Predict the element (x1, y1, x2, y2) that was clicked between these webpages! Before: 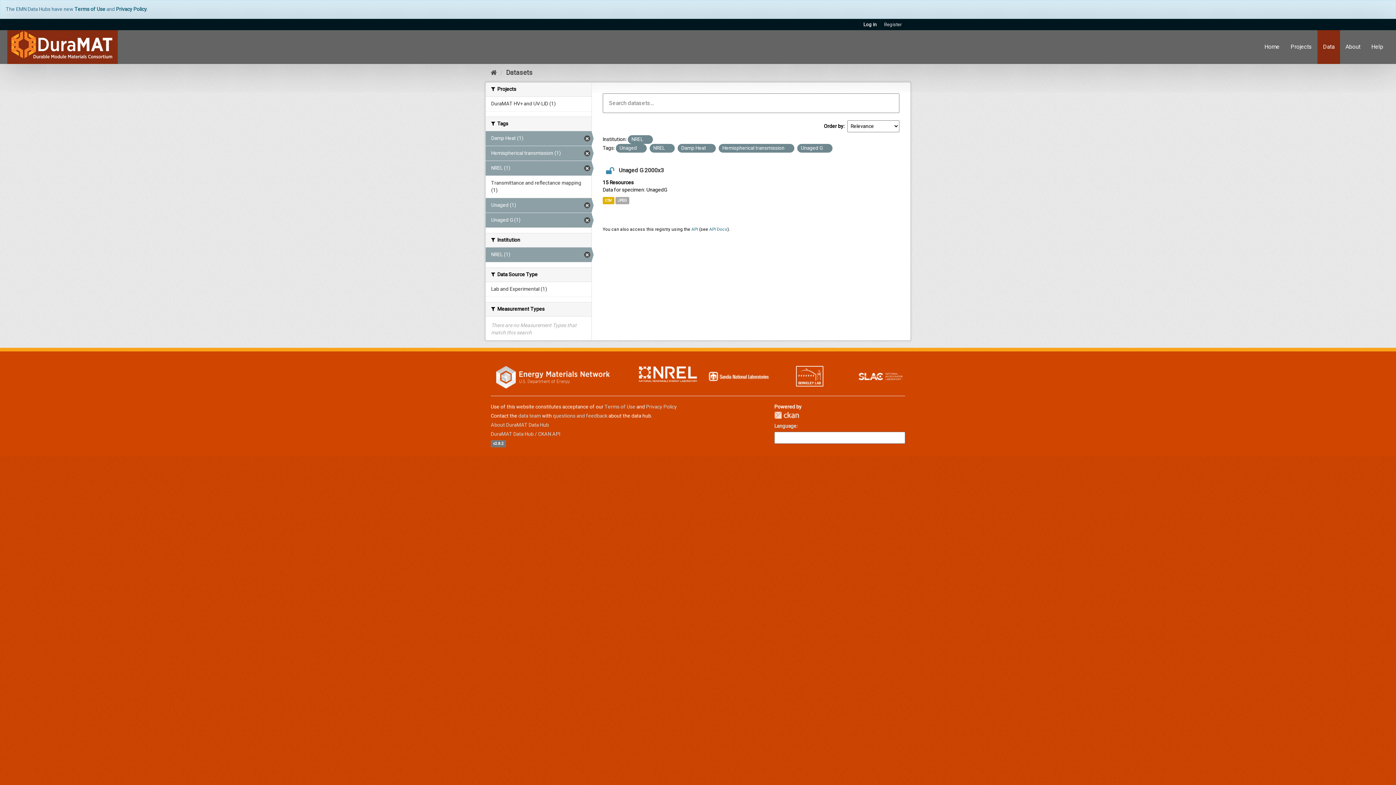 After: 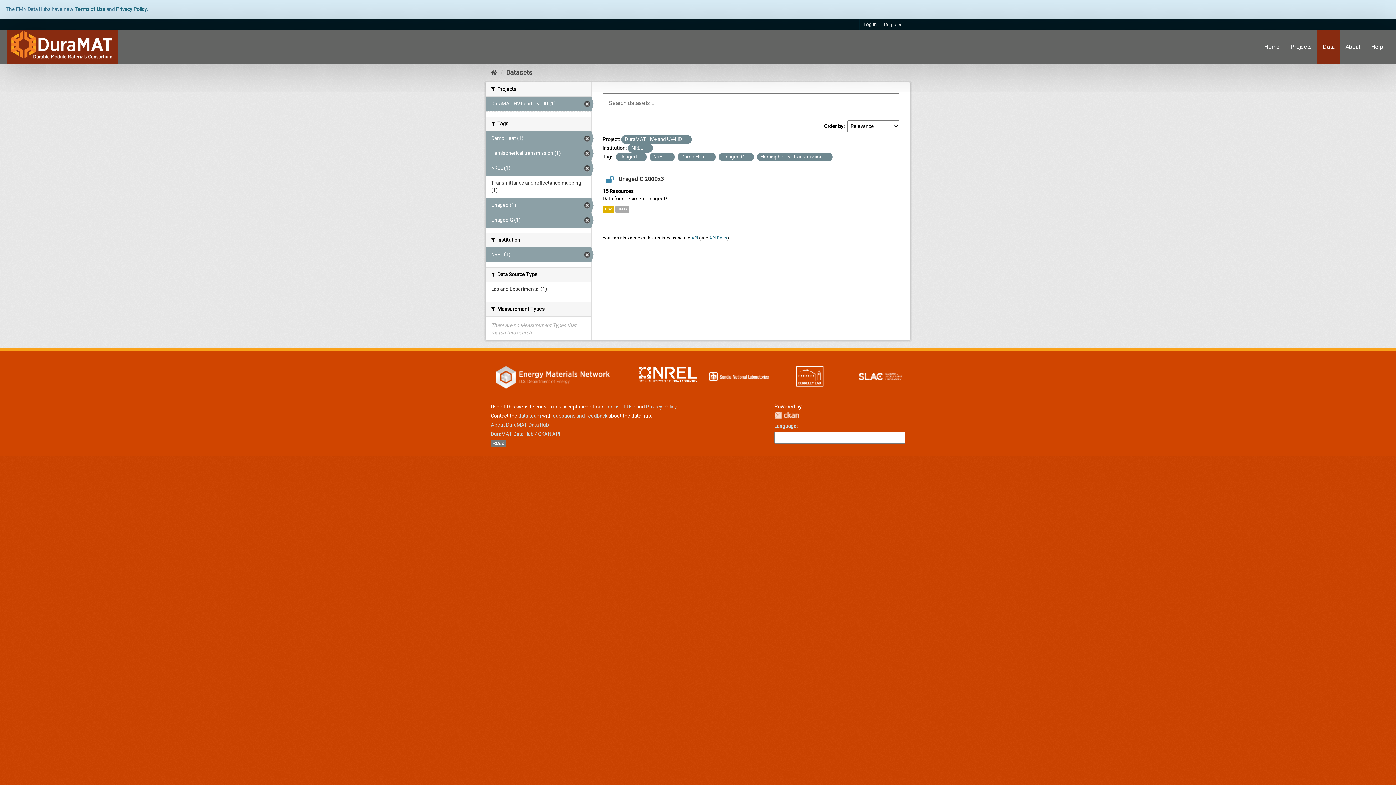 Action: bbox: (485, 96, 591, 111) label: DuraMAT HV+ and UV-LID (1)